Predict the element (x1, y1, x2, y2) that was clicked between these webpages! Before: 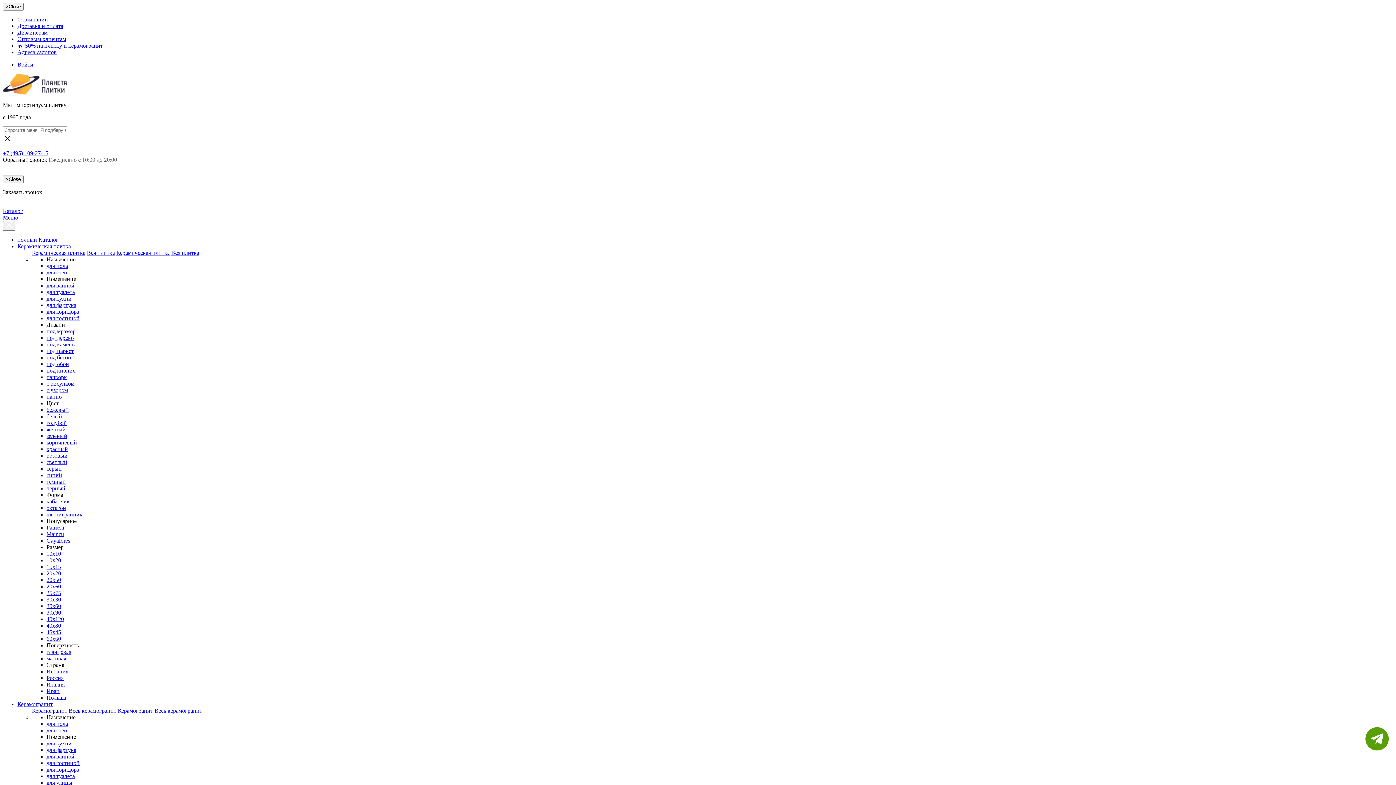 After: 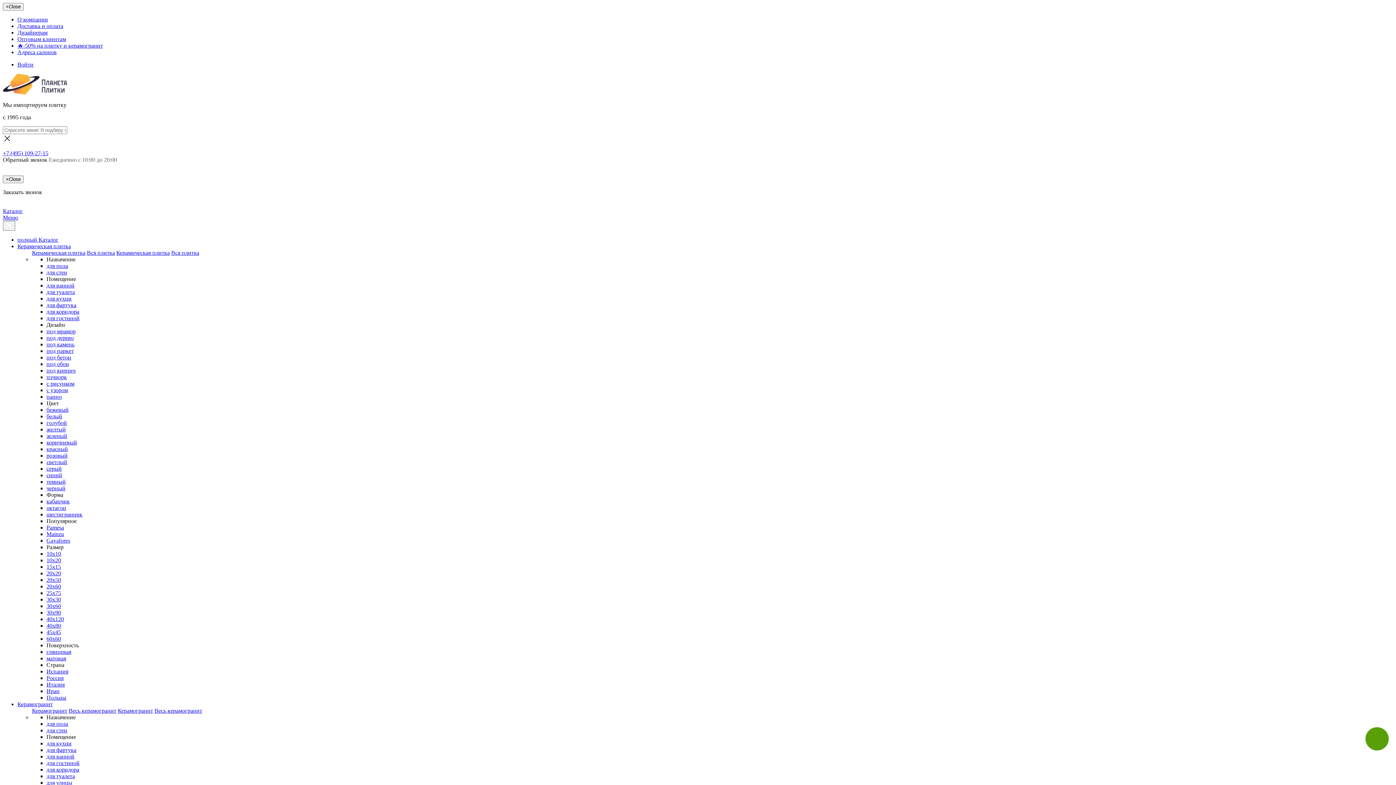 Action: bbox: (46, 649, 71, 655) label: глянцевая